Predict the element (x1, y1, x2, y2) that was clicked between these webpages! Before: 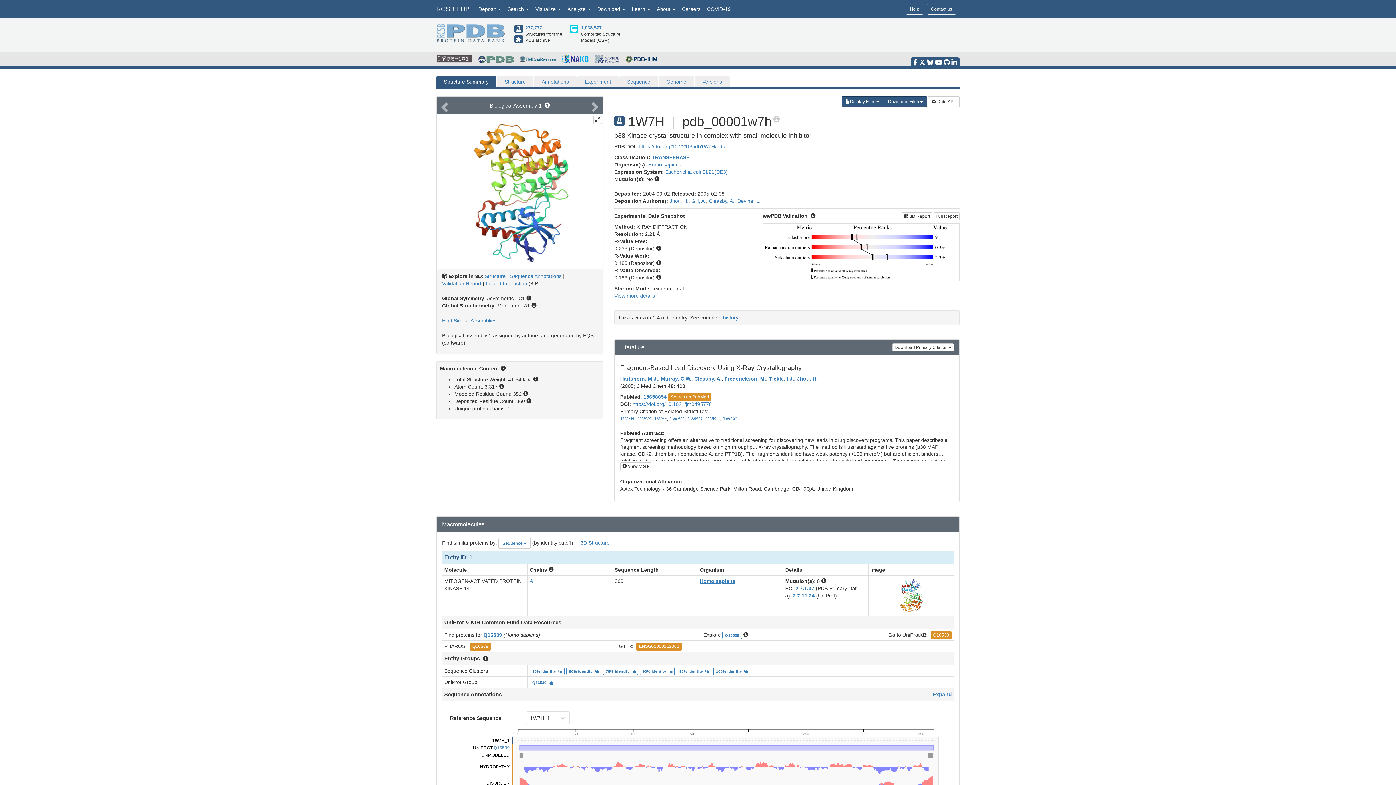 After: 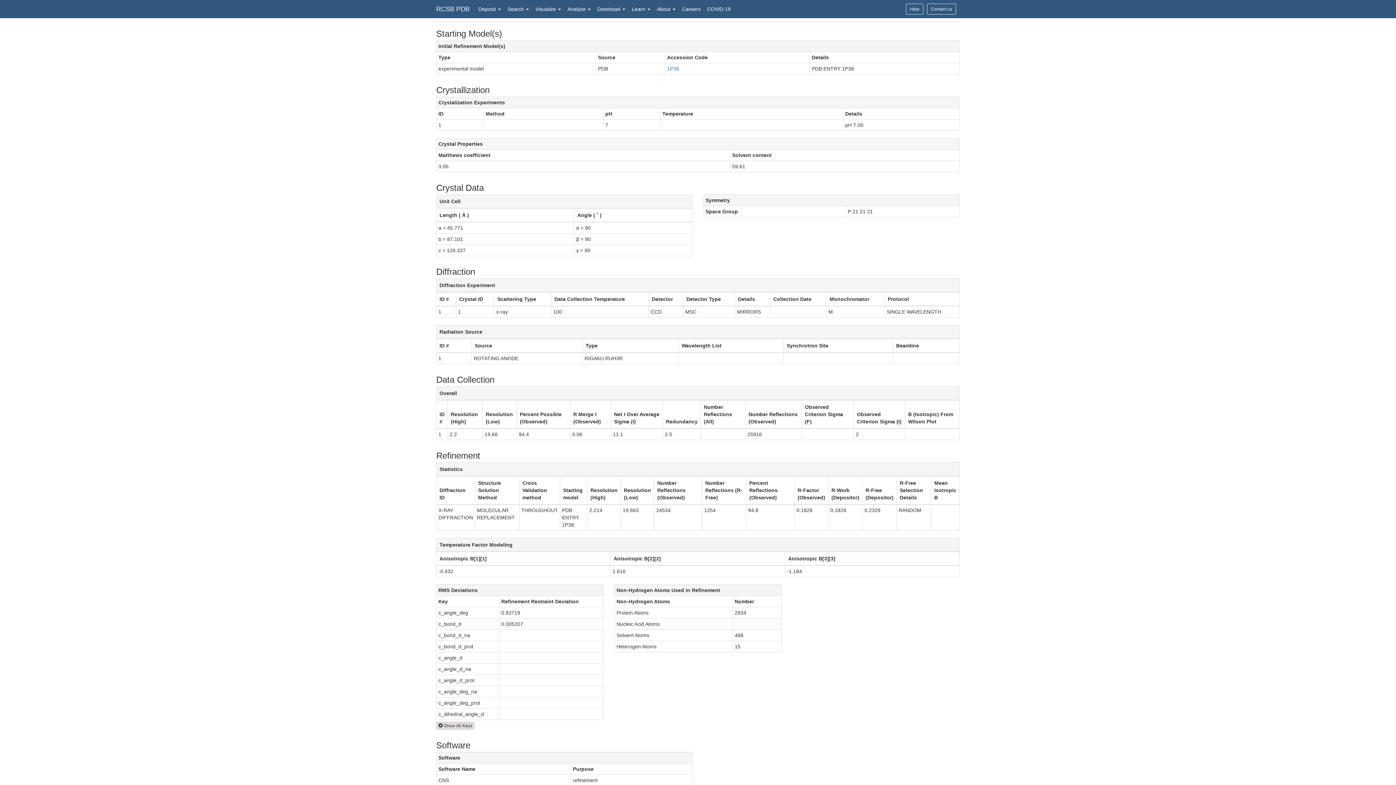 Action: label: View more details bbox: (614, 293, 655, 298)